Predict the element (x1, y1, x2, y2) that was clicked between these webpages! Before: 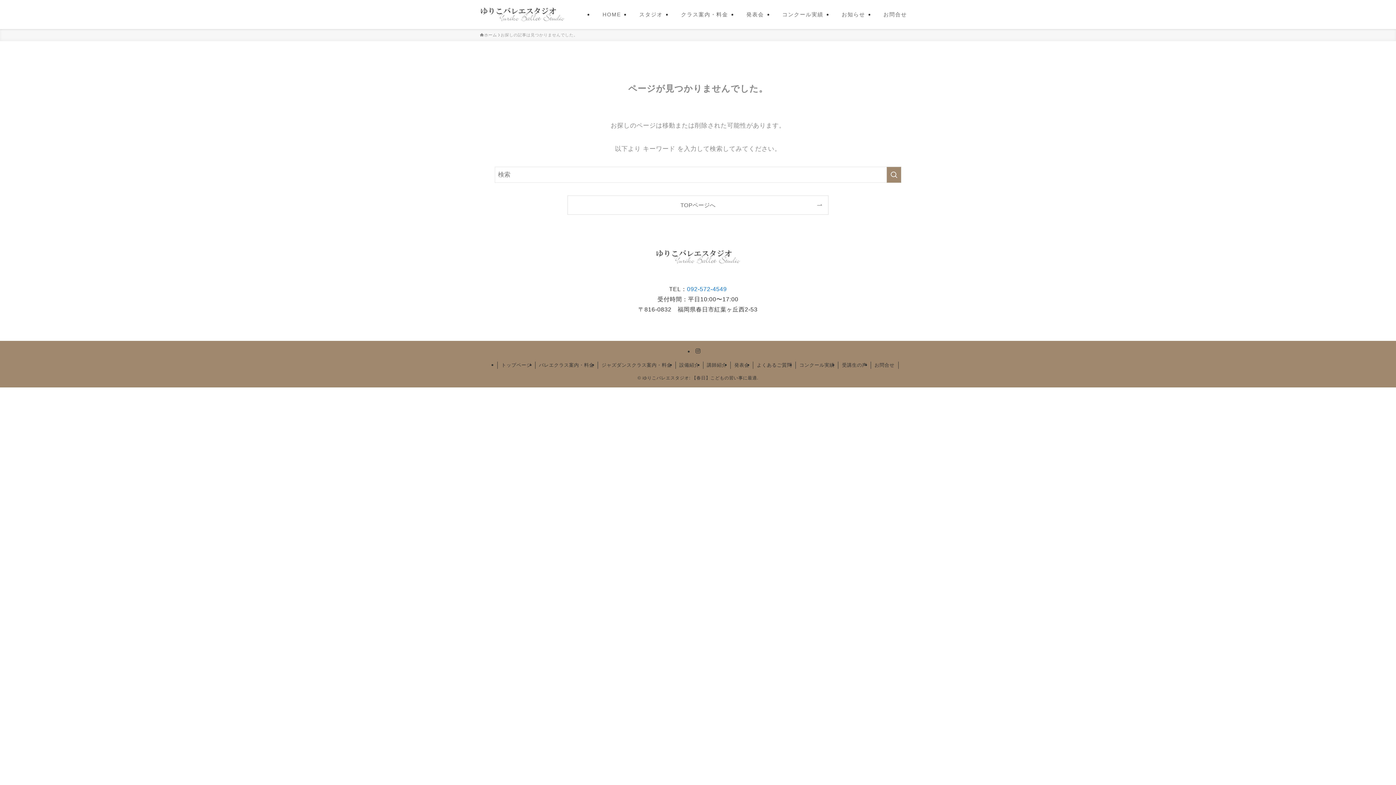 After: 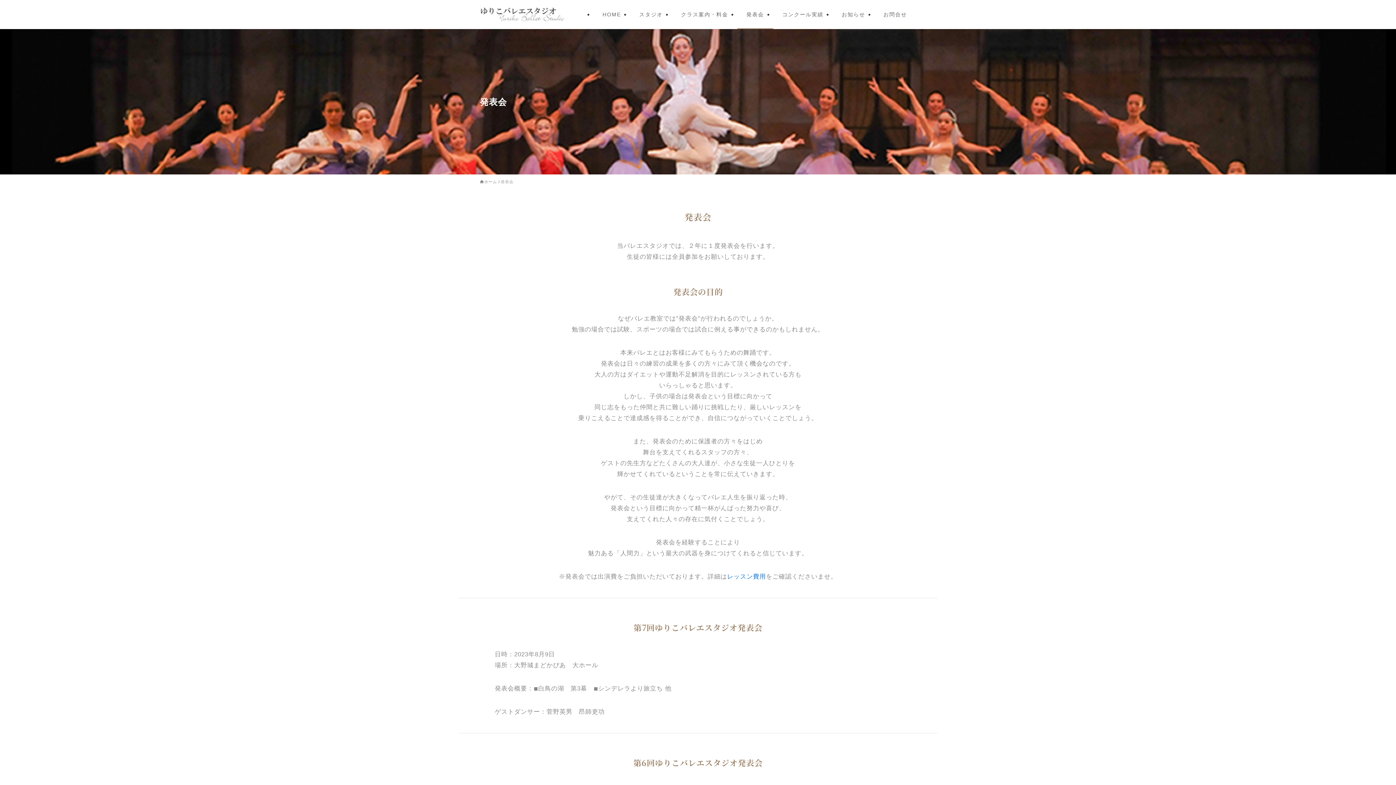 Action: bbox: (737, 0, 773, 29) label: 発表会